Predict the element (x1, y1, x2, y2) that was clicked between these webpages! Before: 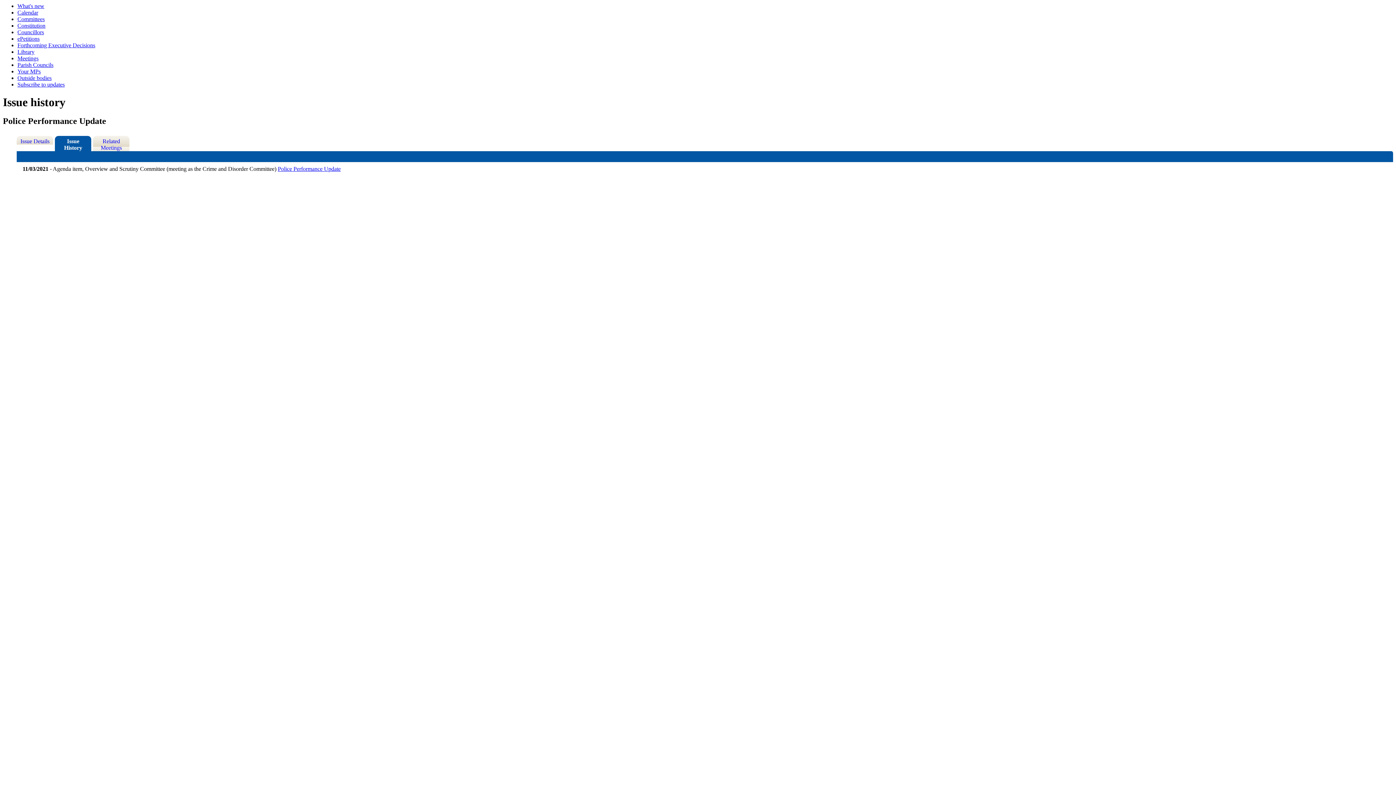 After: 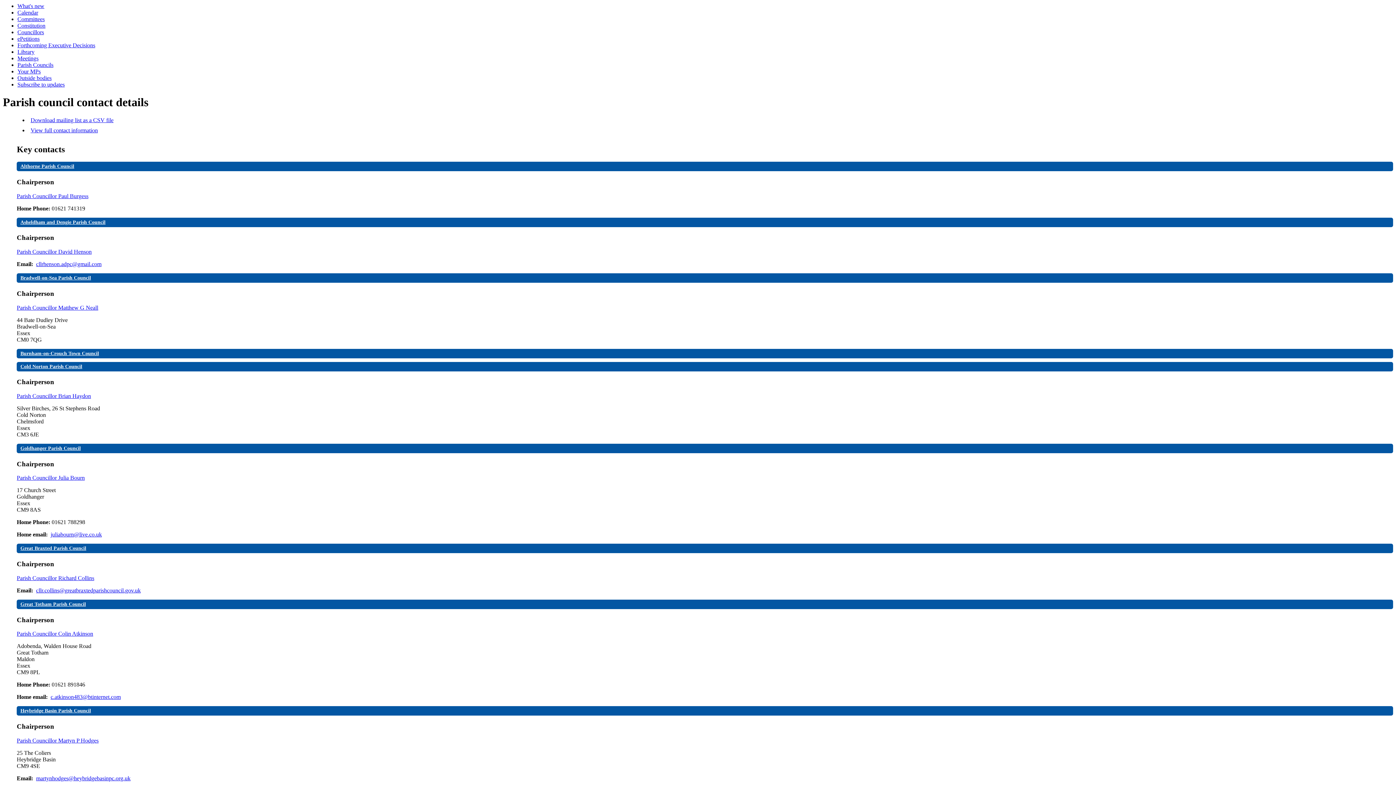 Action: label: Parish Councils bbox: (17, 61, 53, 68)